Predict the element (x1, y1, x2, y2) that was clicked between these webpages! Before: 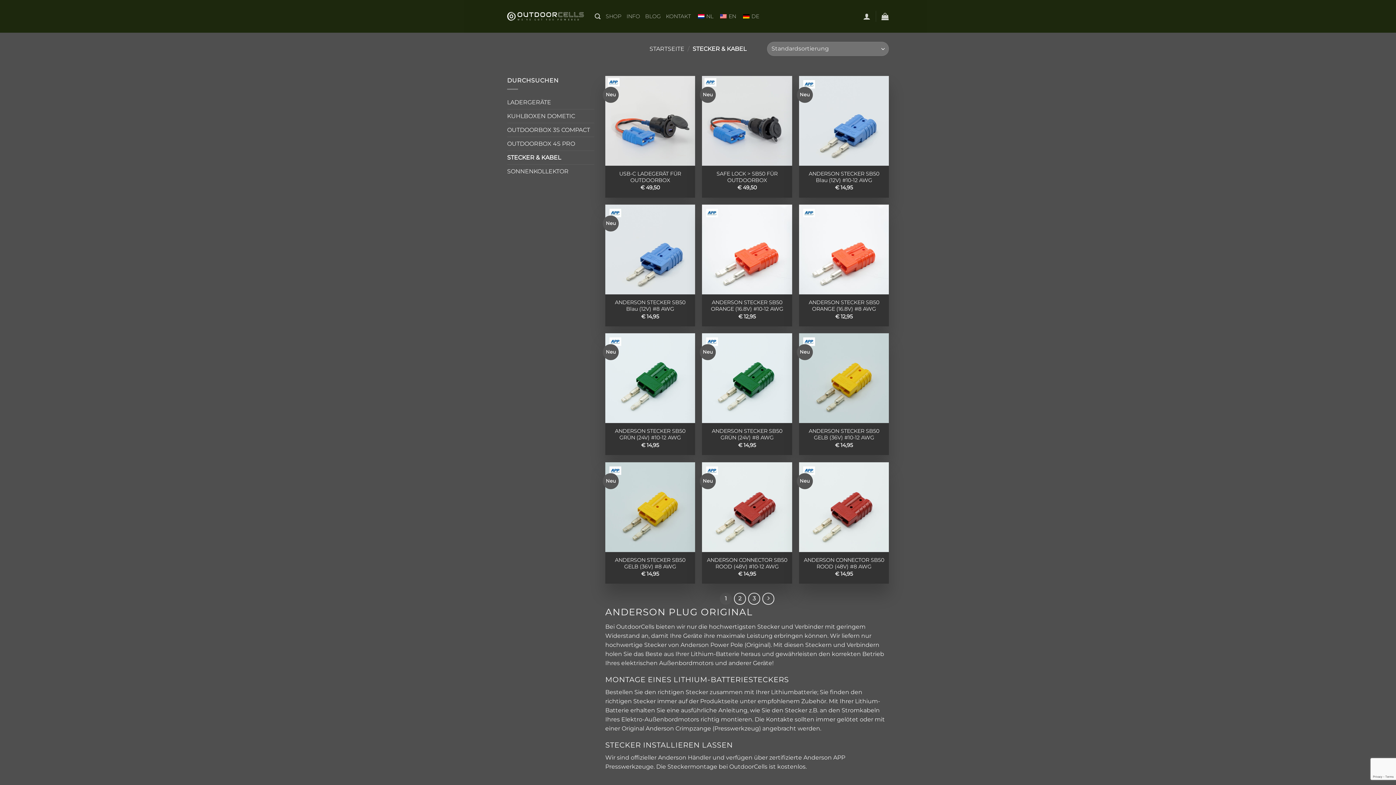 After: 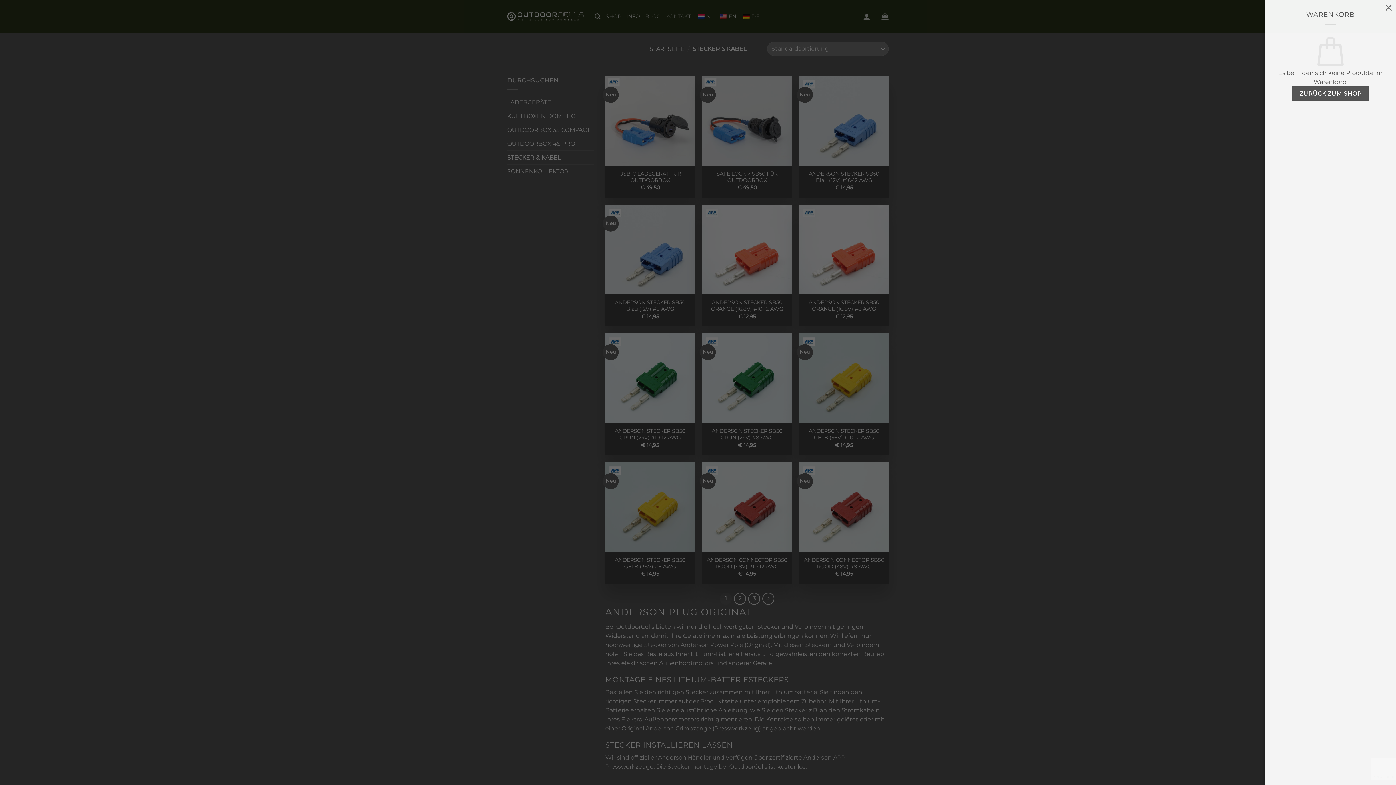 Action: bbox: (881, 8, 889, 24)